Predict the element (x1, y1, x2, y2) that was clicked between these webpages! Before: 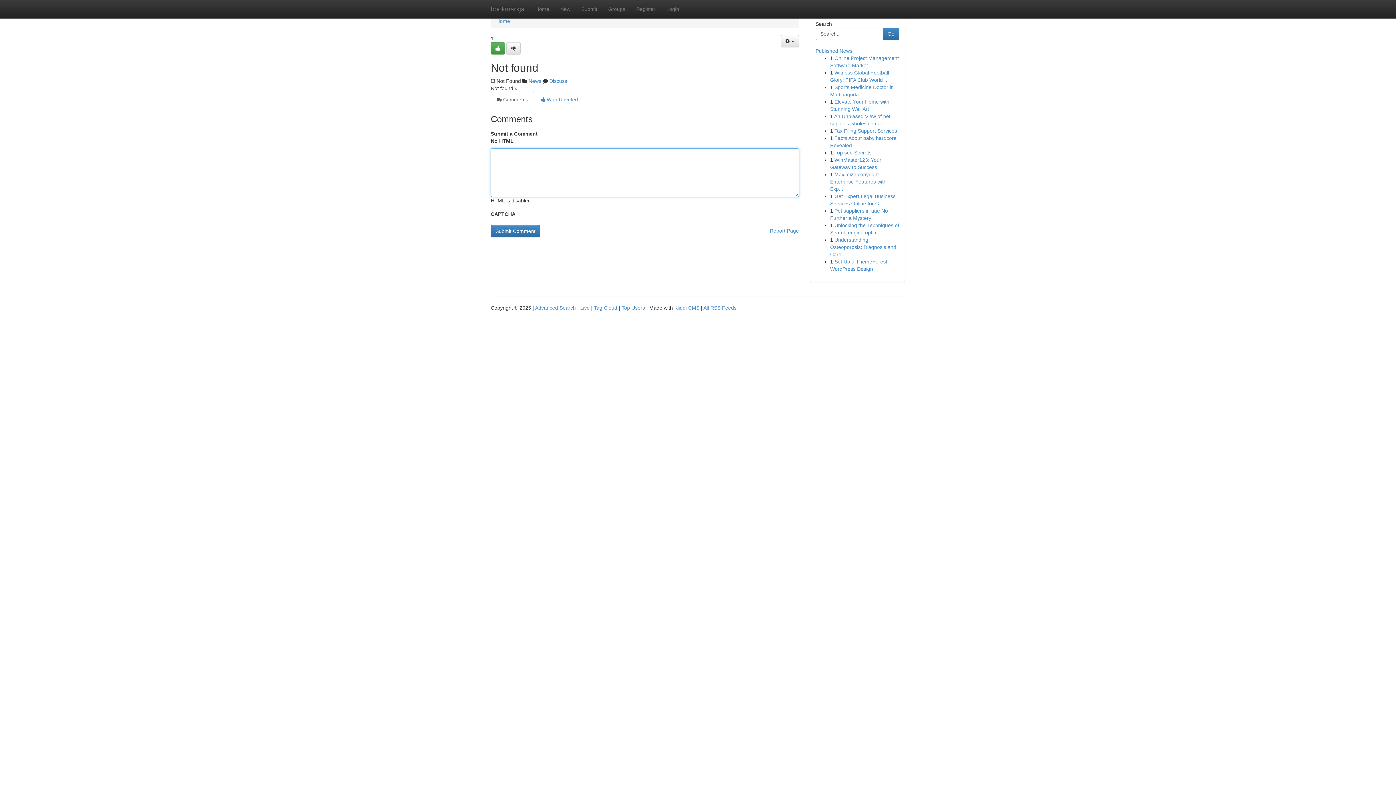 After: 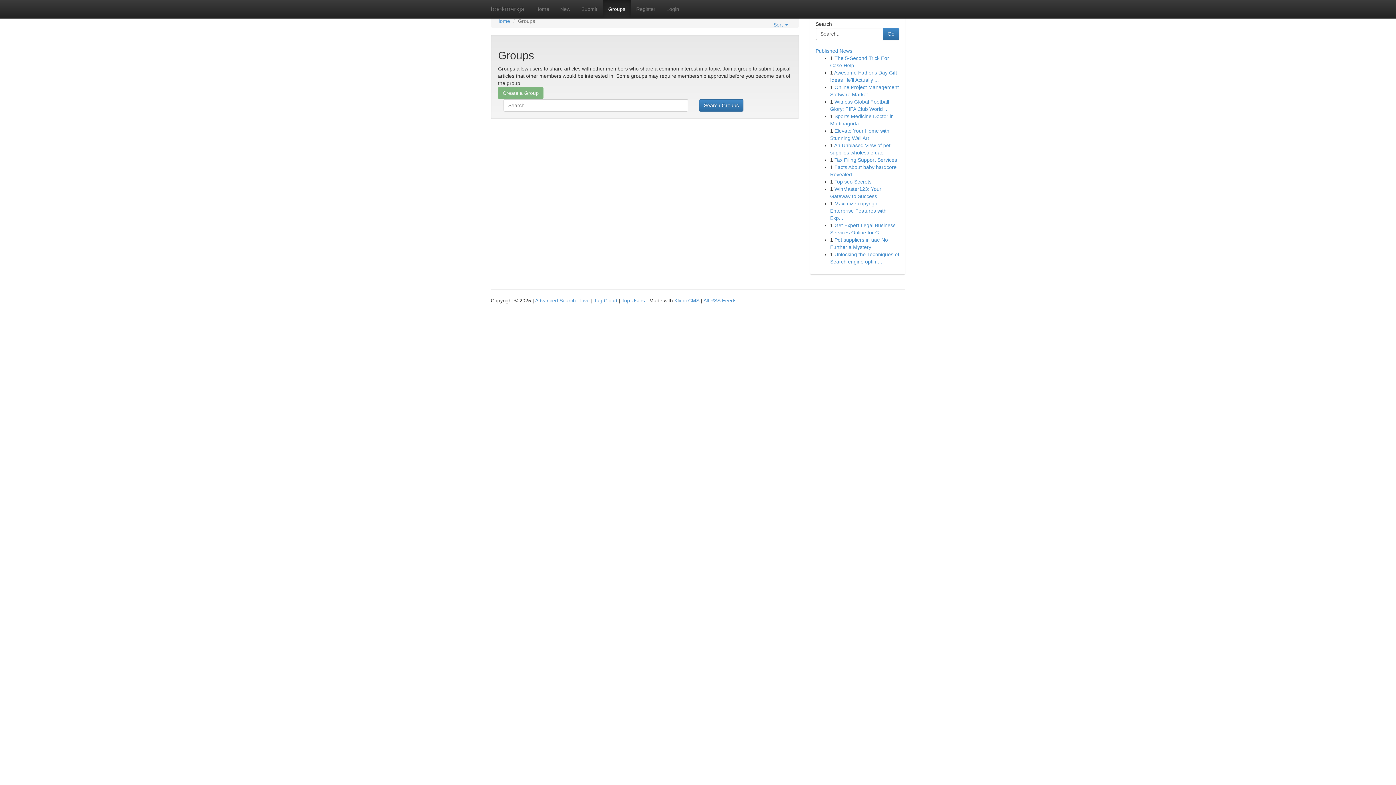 Action: label: News bbox: (528, 78, 541, 84)